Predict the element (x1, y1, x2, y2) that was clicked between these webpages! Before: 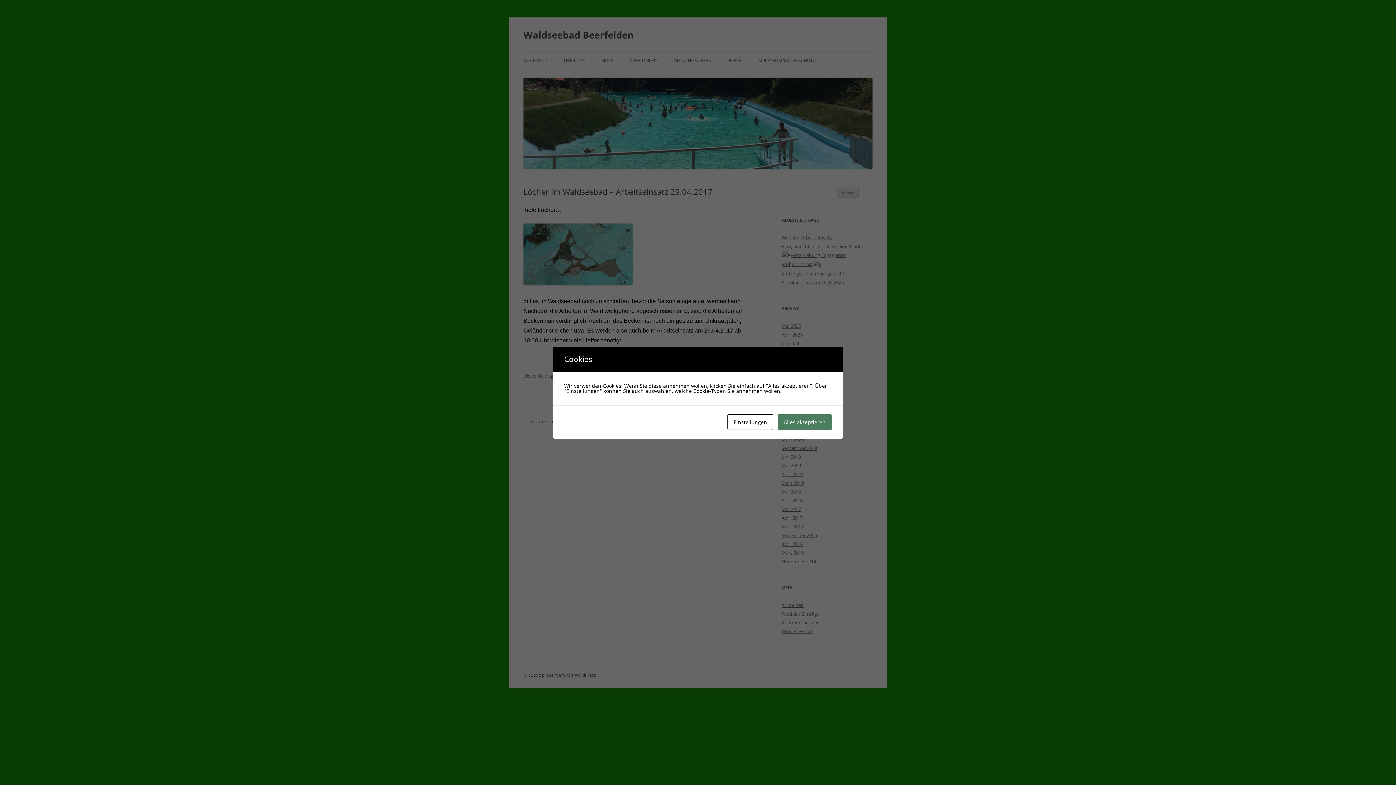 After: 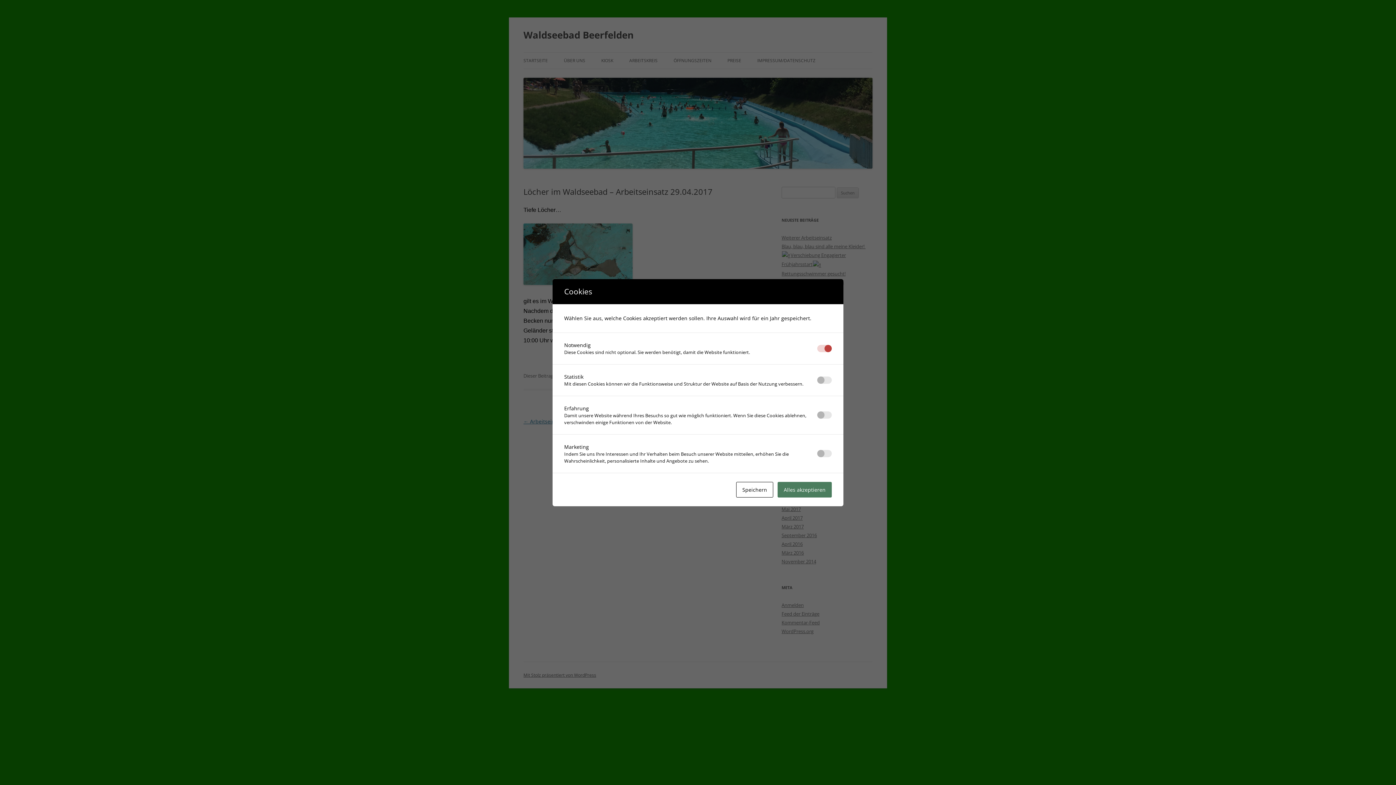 Action: label: Einstellungen bbox: (727, 414, 773, 430)